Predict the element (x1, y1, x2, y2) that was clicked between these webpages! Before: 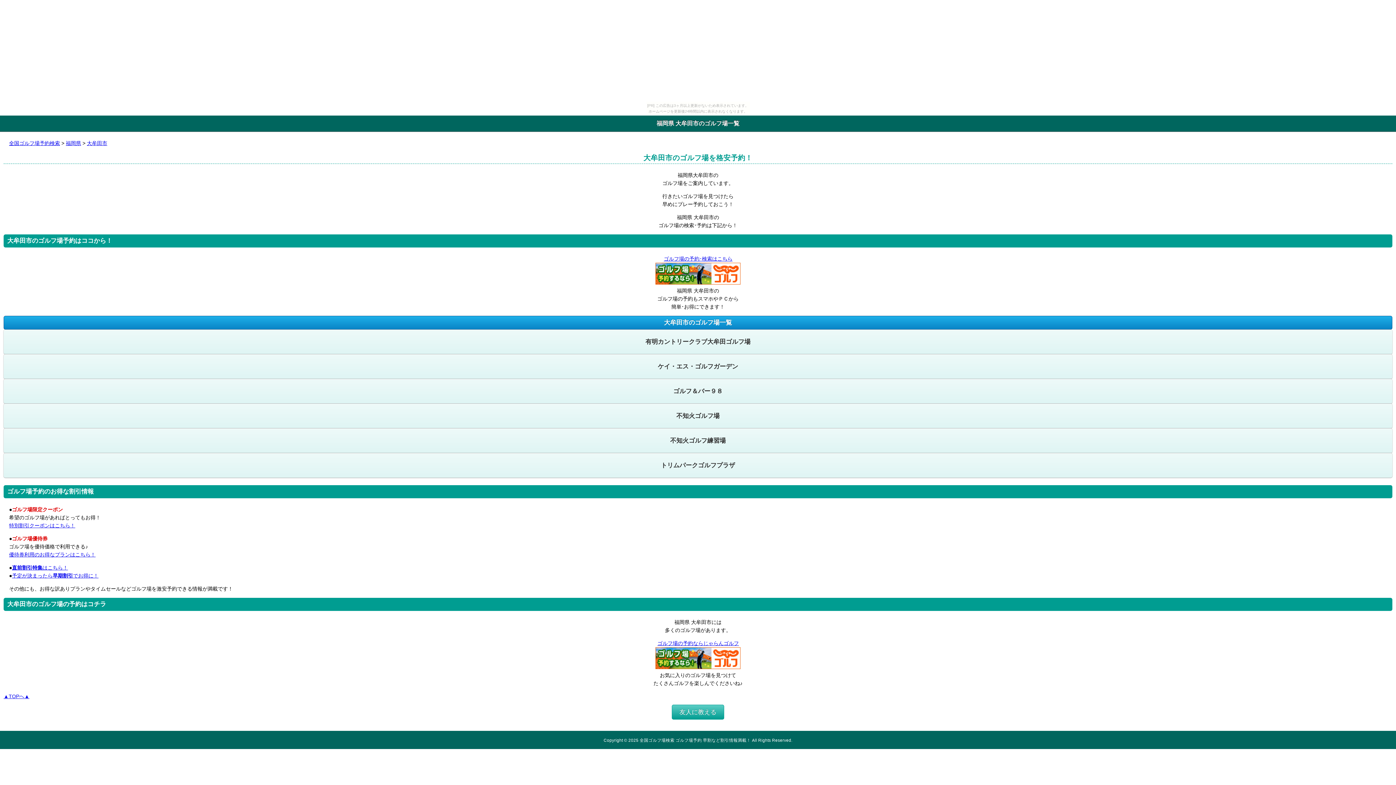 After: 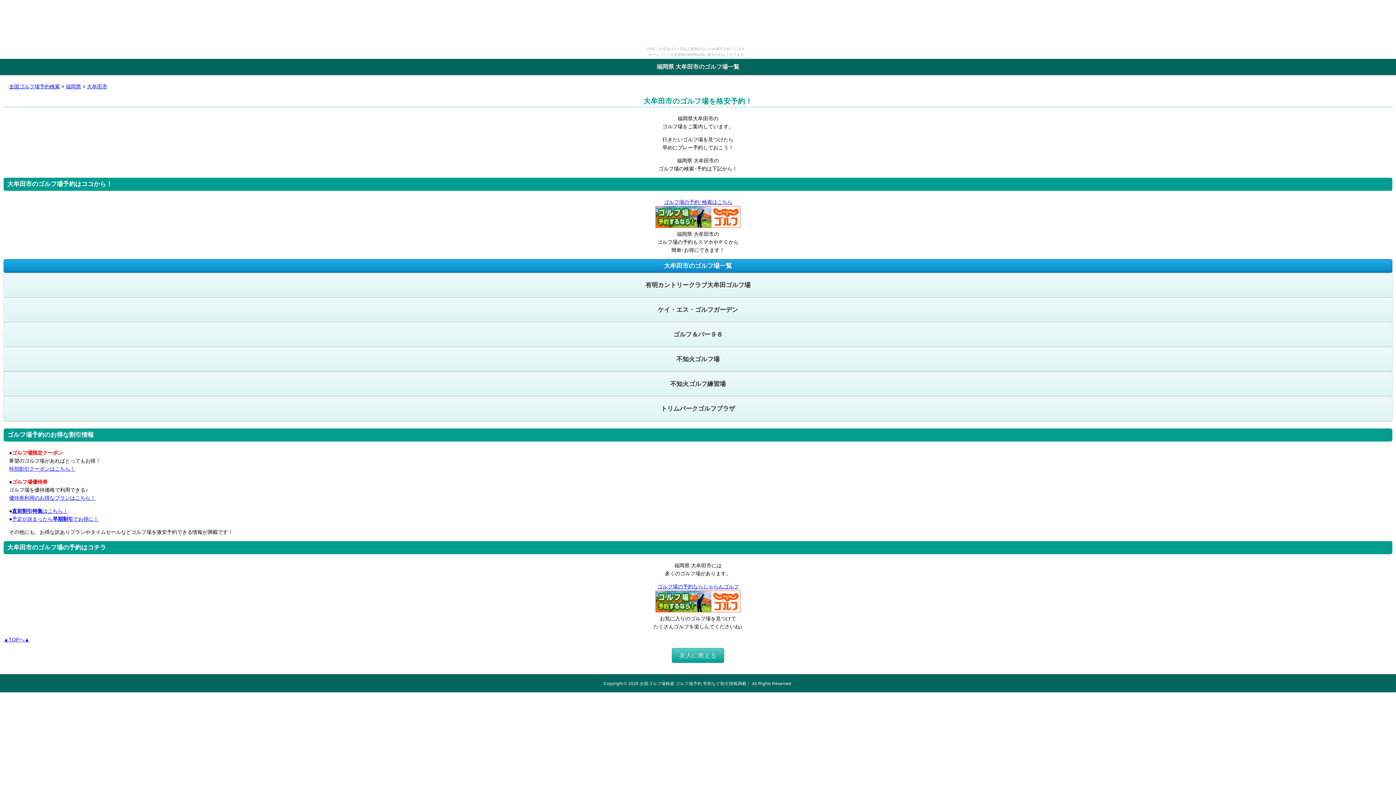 Action: label: ▲TOPへ▲ bbox: (3, 693, 29, 699)